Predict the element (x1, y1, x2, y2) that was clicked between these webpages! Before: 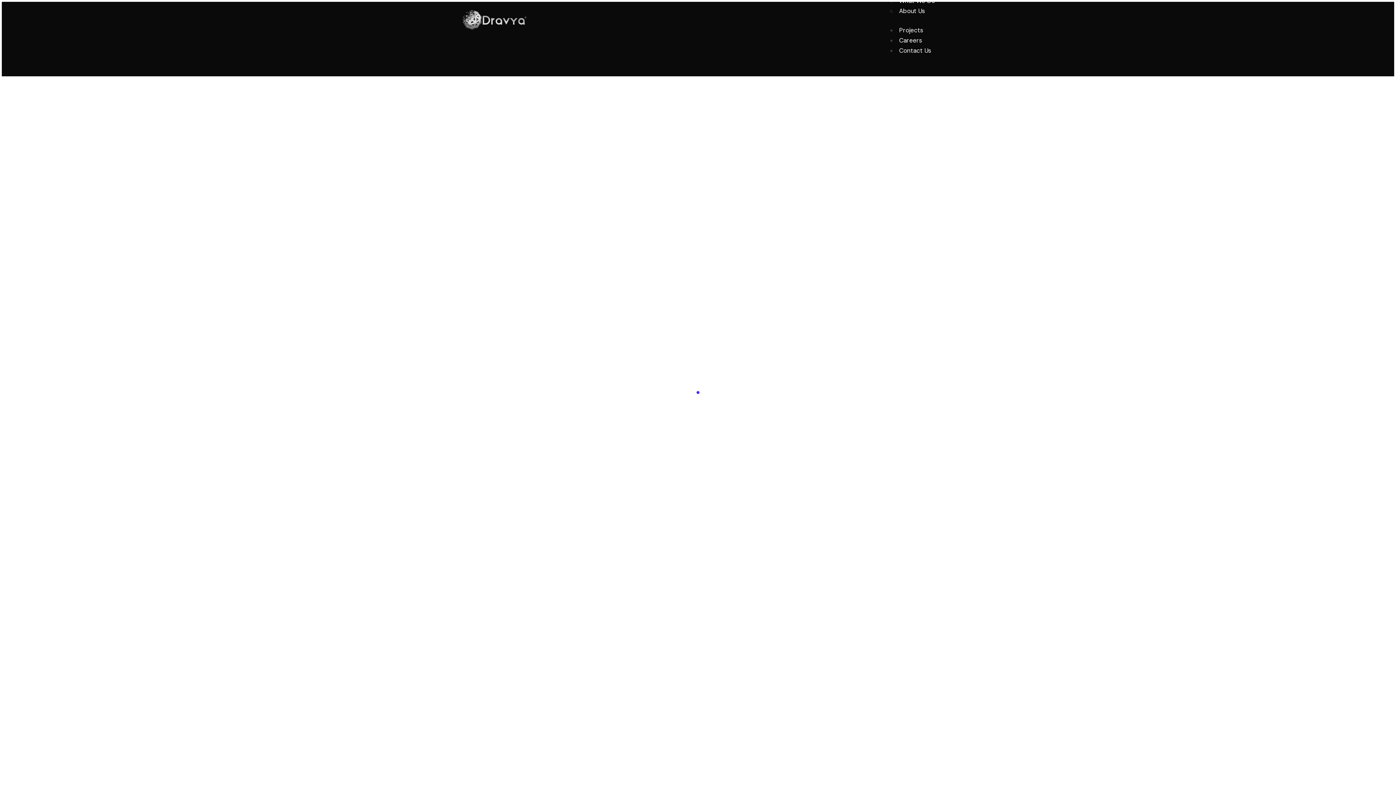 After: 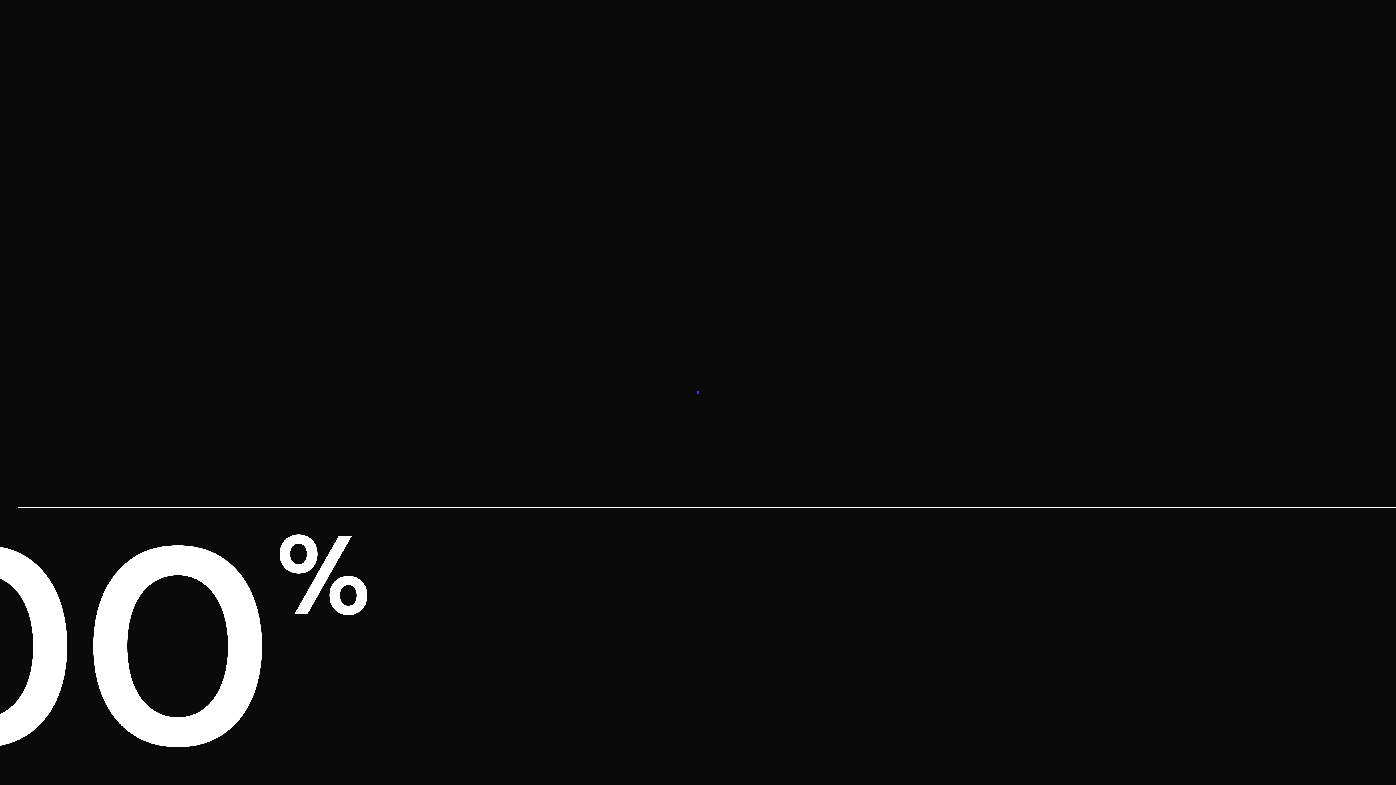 Action: bbox: (899, 46, 931, 54) label: Contact Us